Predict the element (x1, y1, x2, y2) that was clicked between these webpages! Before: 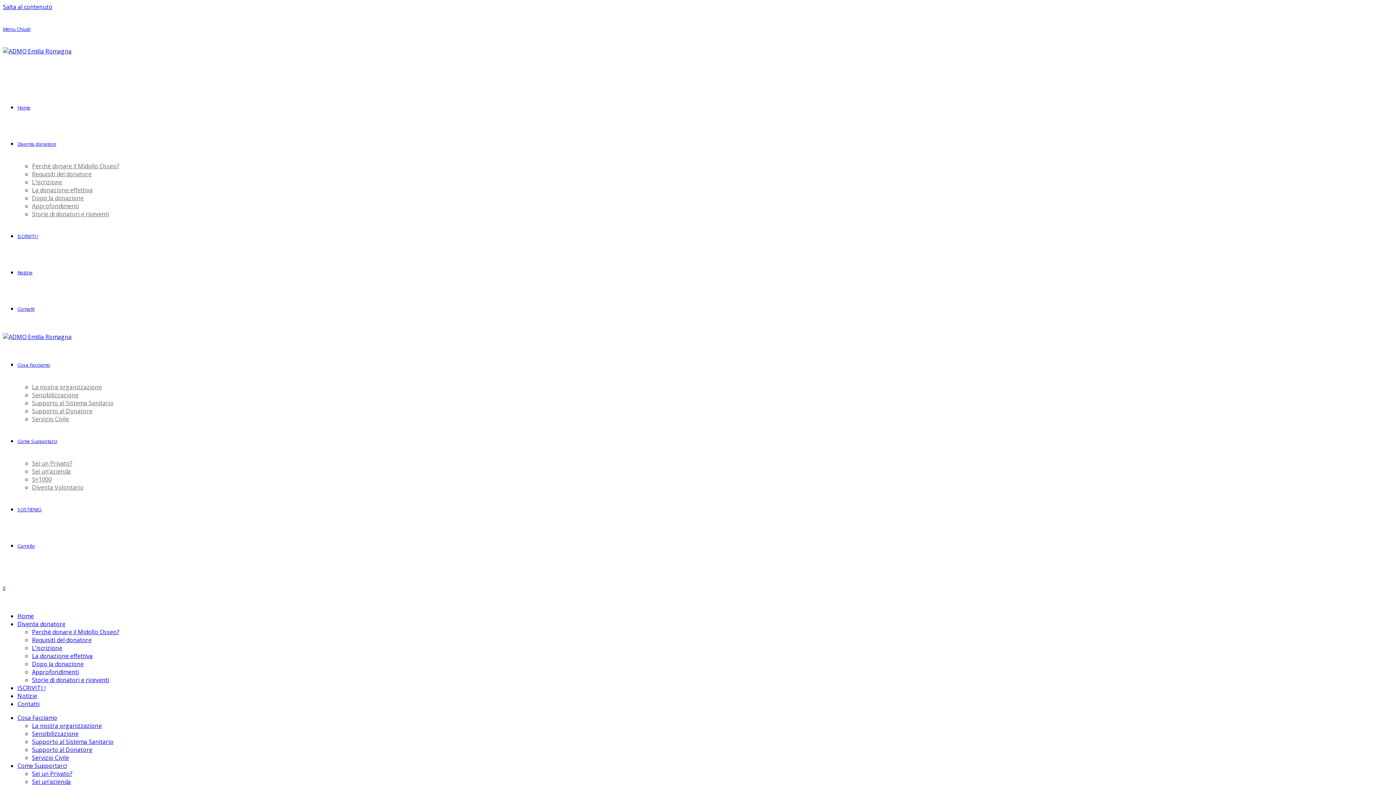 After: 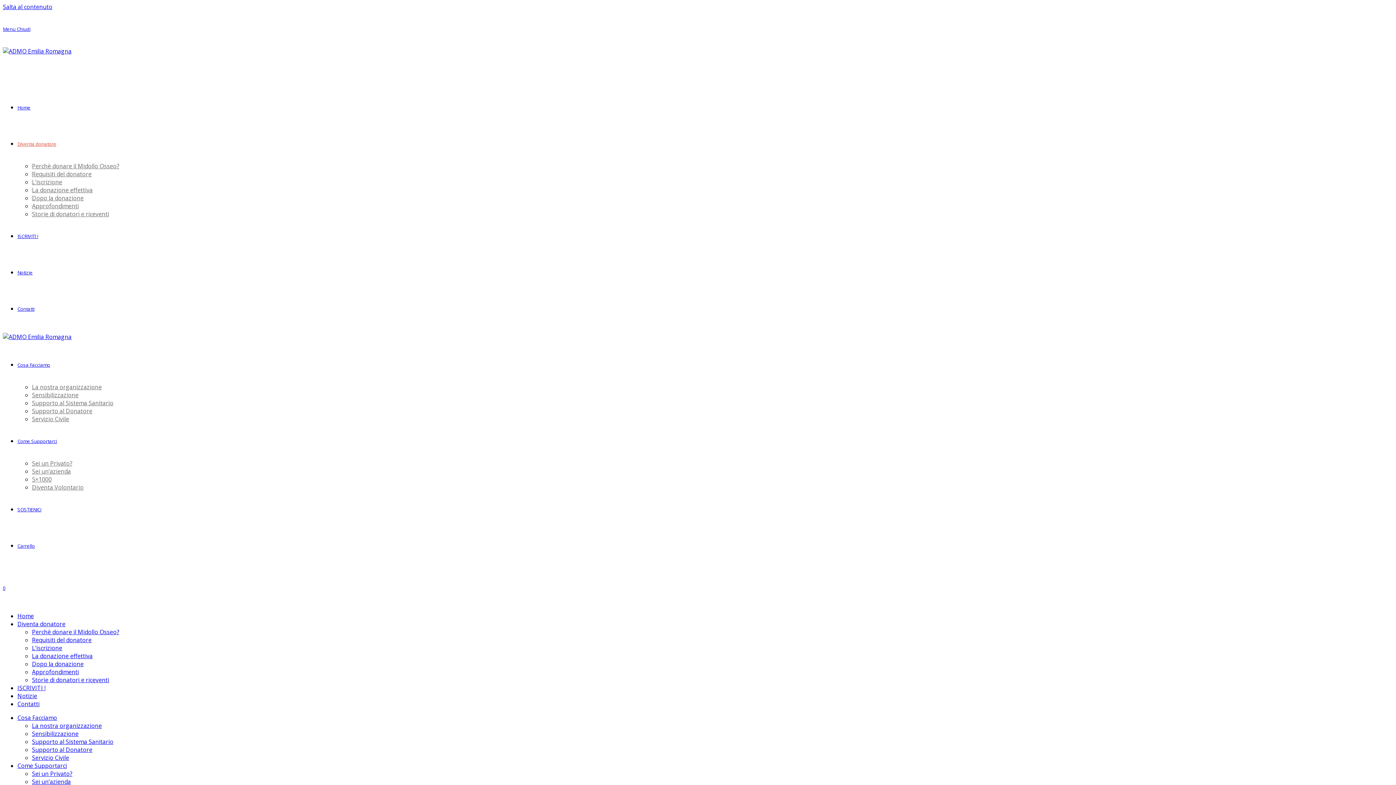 Action: label: La donazione effettiva bbox: (32, 186, 92, 194)